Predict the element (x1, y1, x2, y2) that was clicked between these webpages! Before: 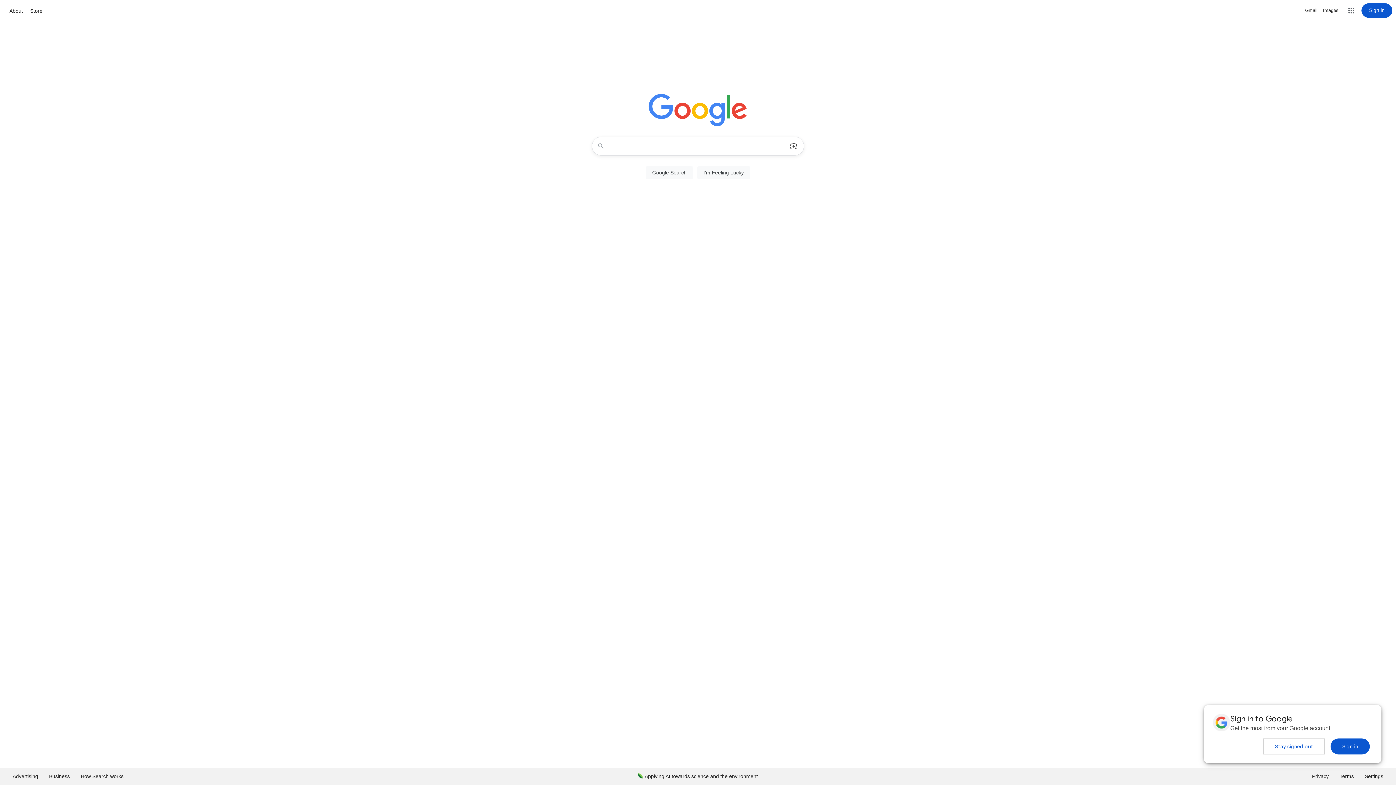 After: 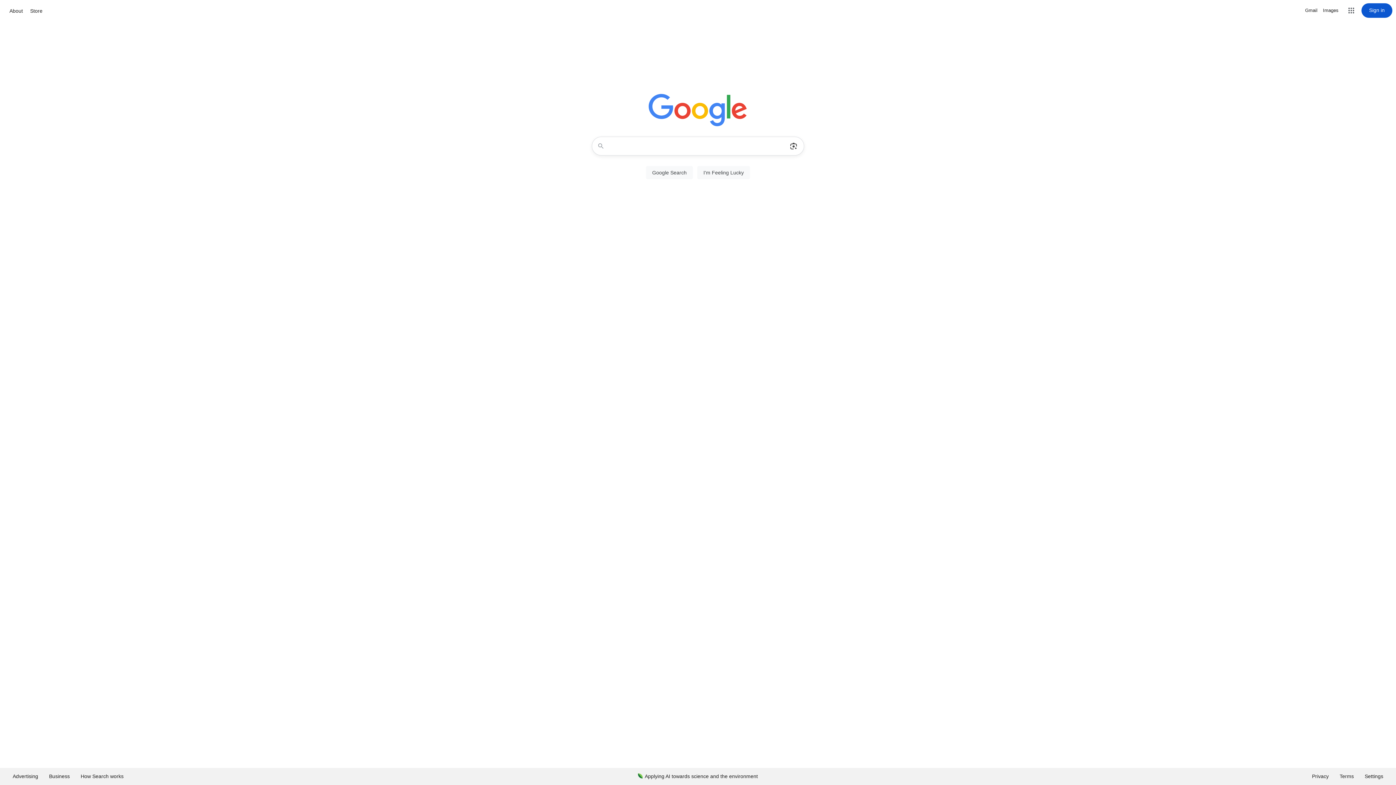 Action: bbox: (1330, 738, 1370, 754) label: Sign in